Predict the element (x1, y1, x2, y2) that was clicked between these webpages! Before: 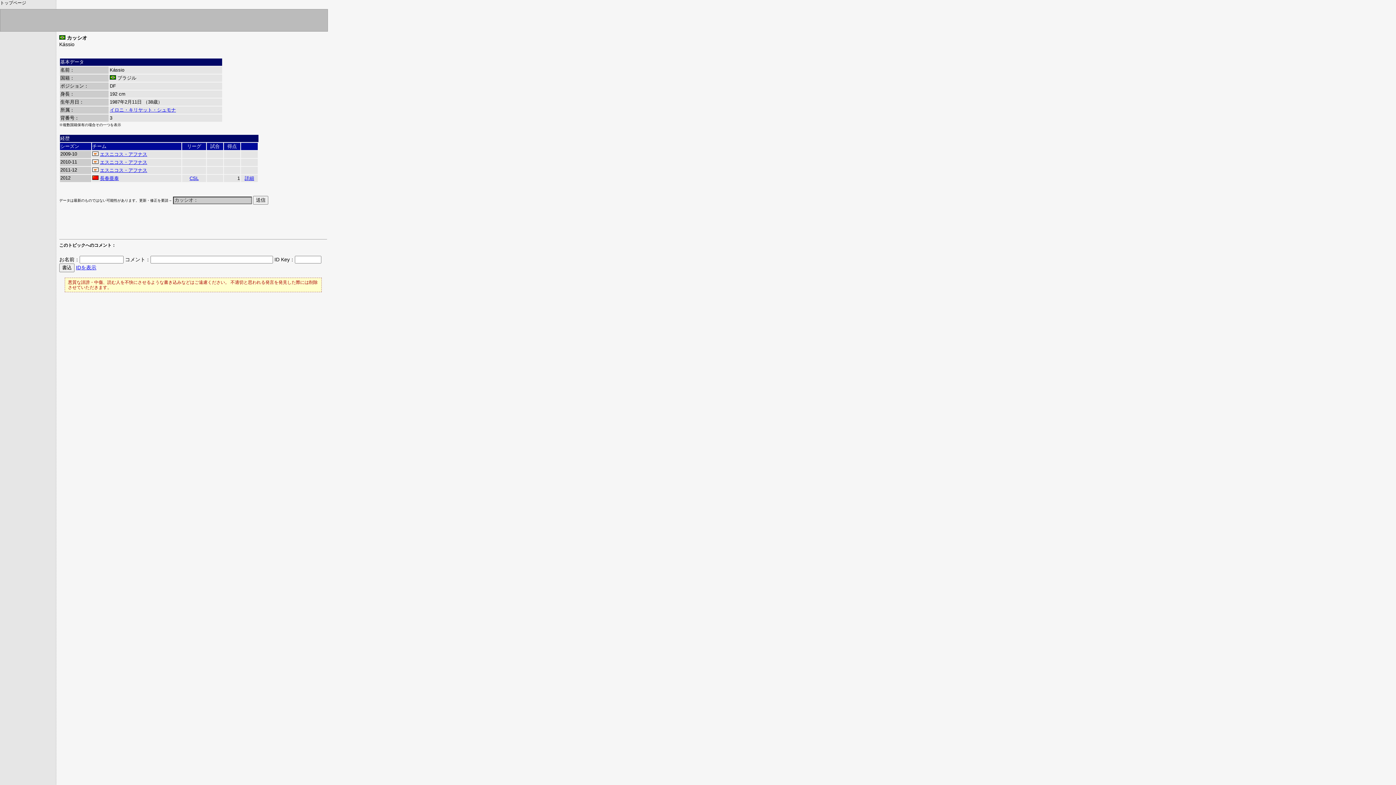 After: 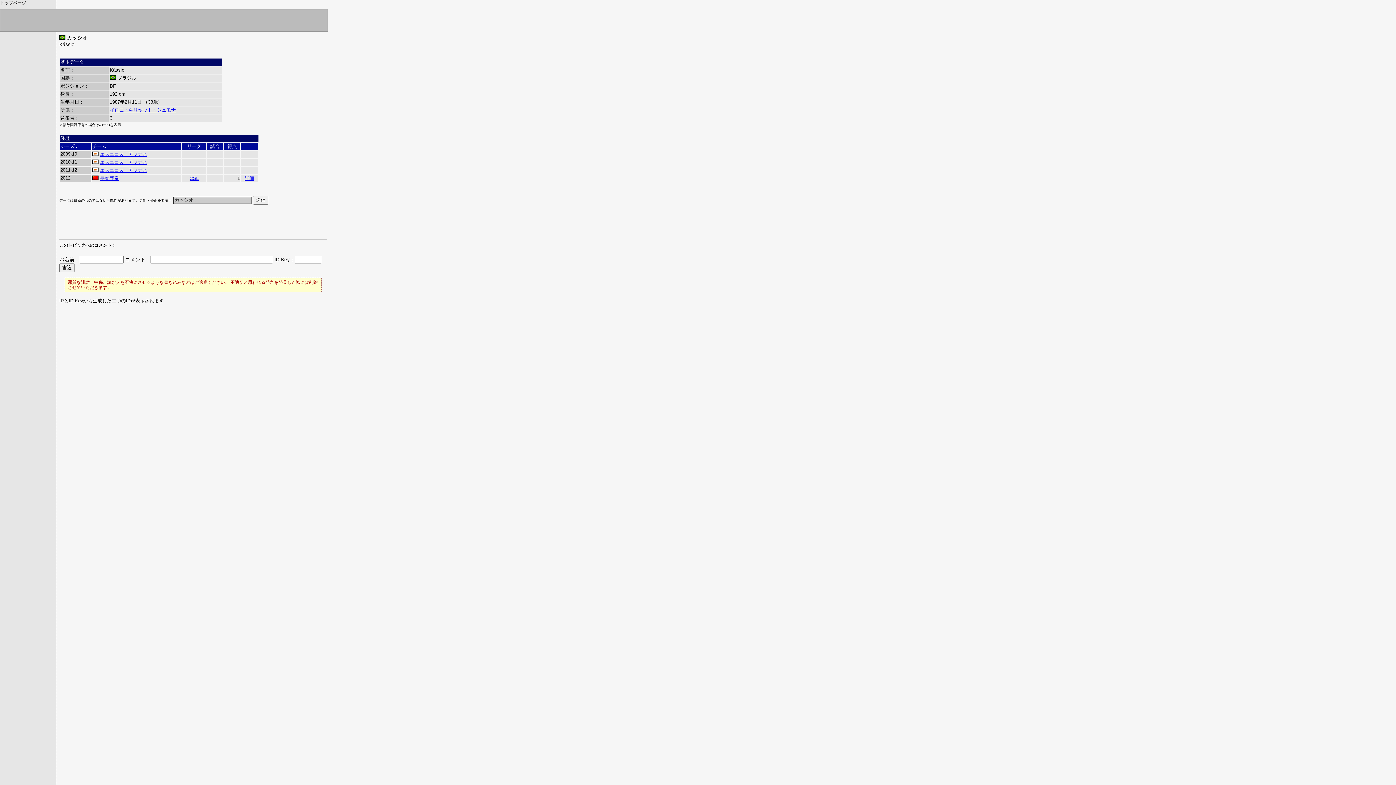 Action: label: IDを表示 bbox: (76, 264, 96, 270)